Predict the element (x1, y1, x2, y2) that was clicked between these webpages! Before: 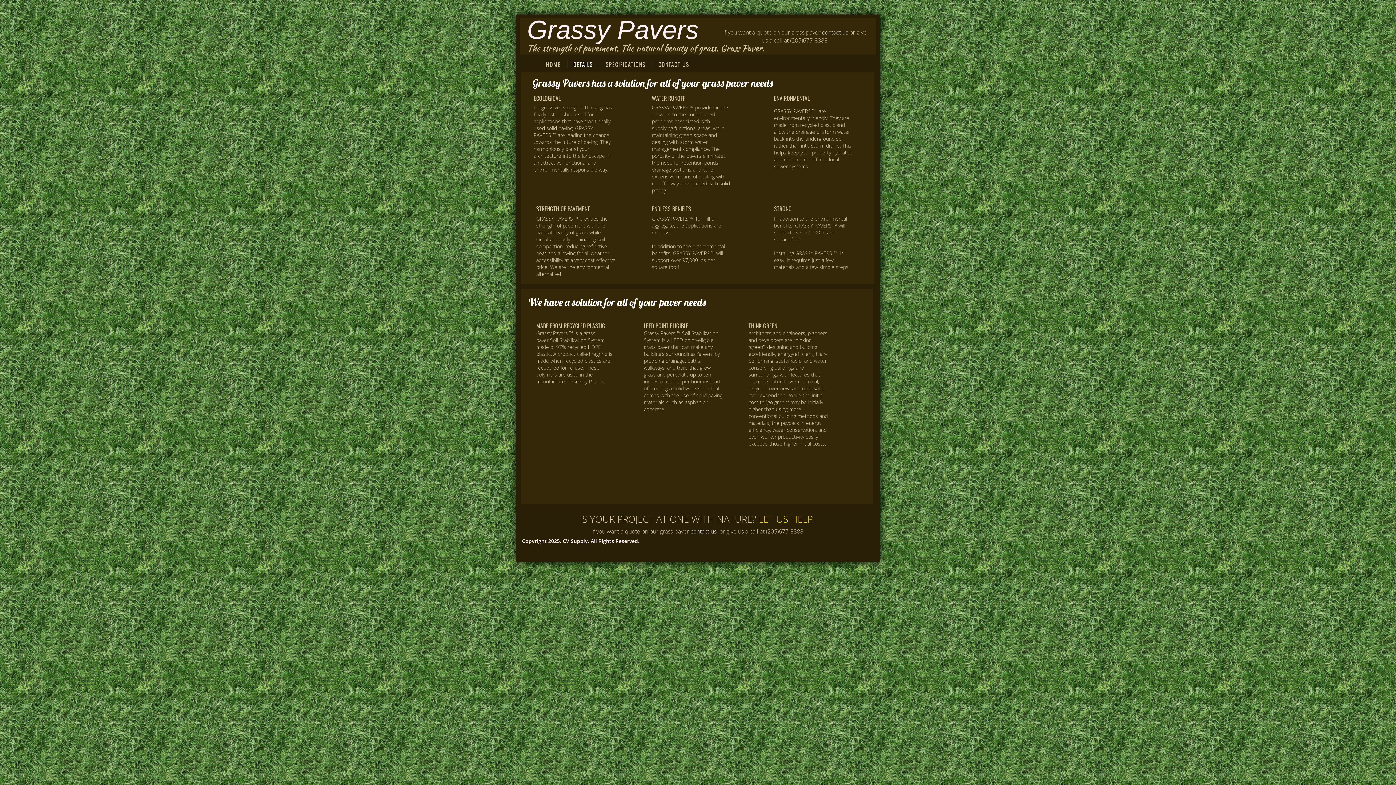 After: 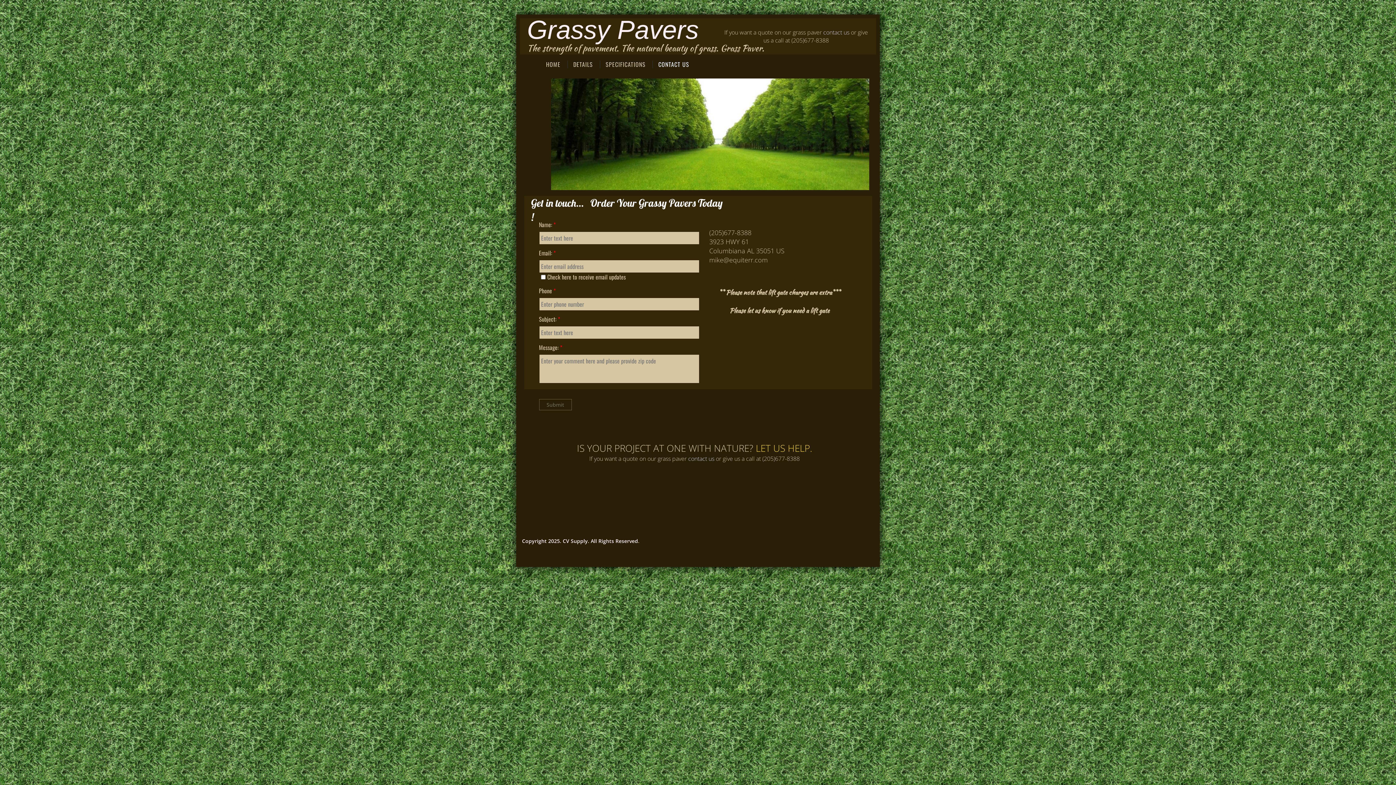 Action: label: contact us bbox: (822, 28, 848, 36)